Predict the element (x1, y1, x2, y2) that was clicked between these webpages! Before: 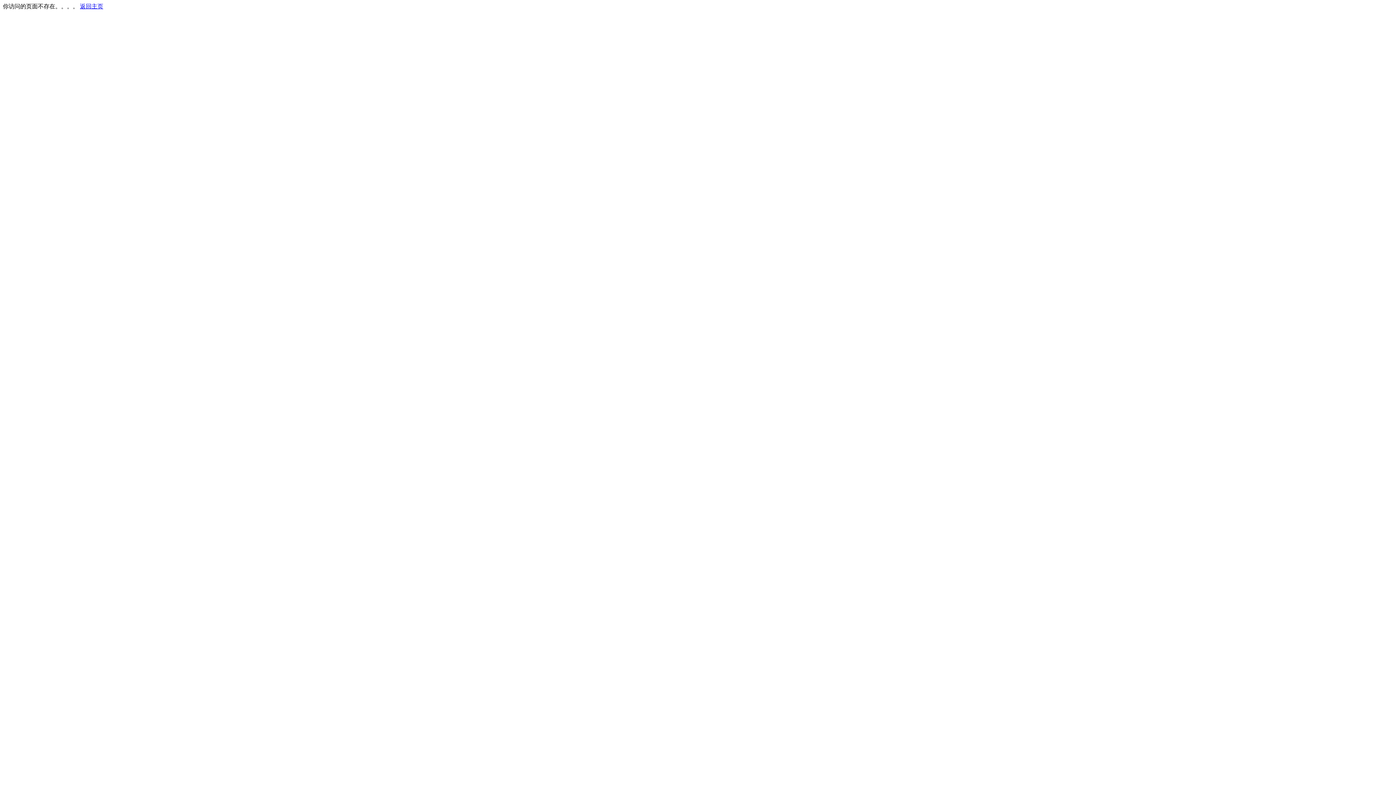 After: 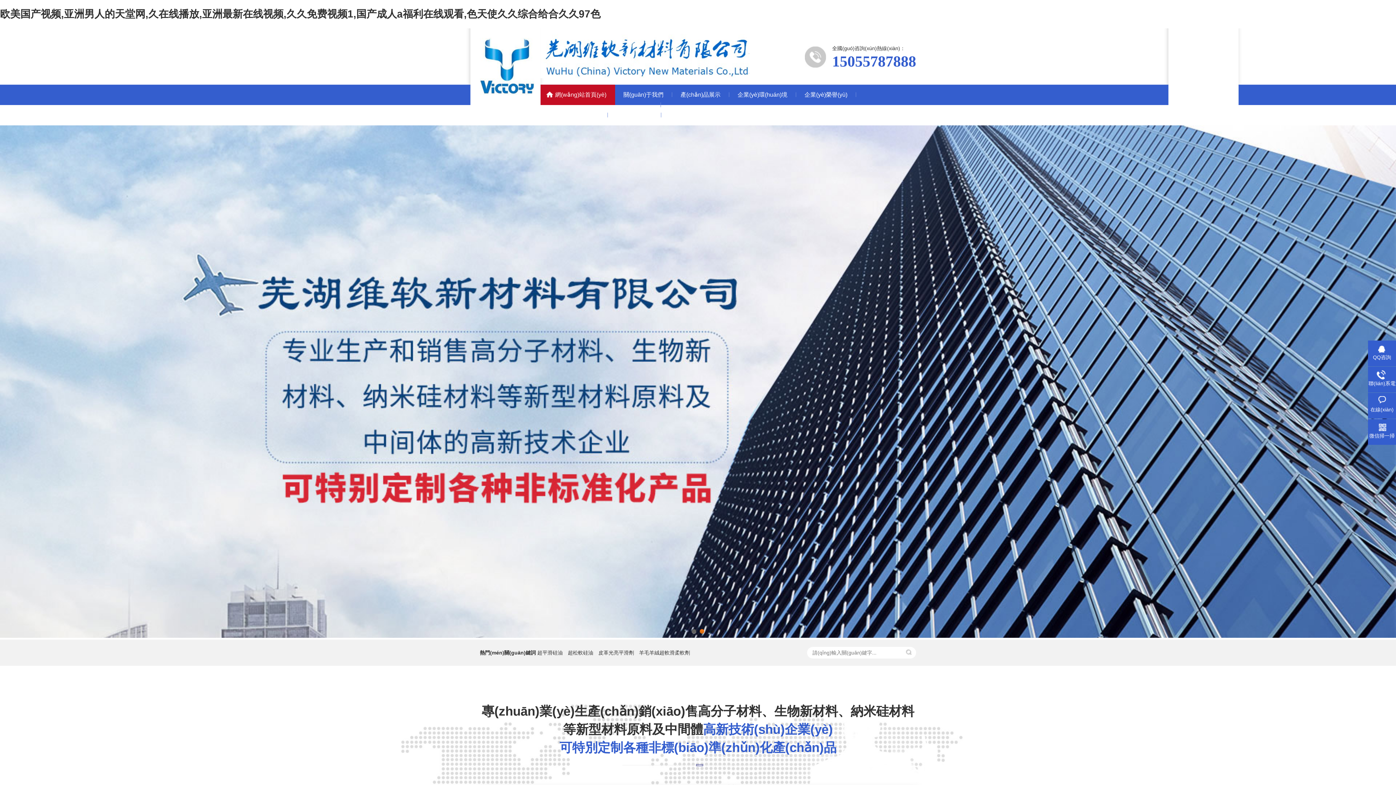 Action: bbox: (80, 3, 103, 9) label: 返回主页